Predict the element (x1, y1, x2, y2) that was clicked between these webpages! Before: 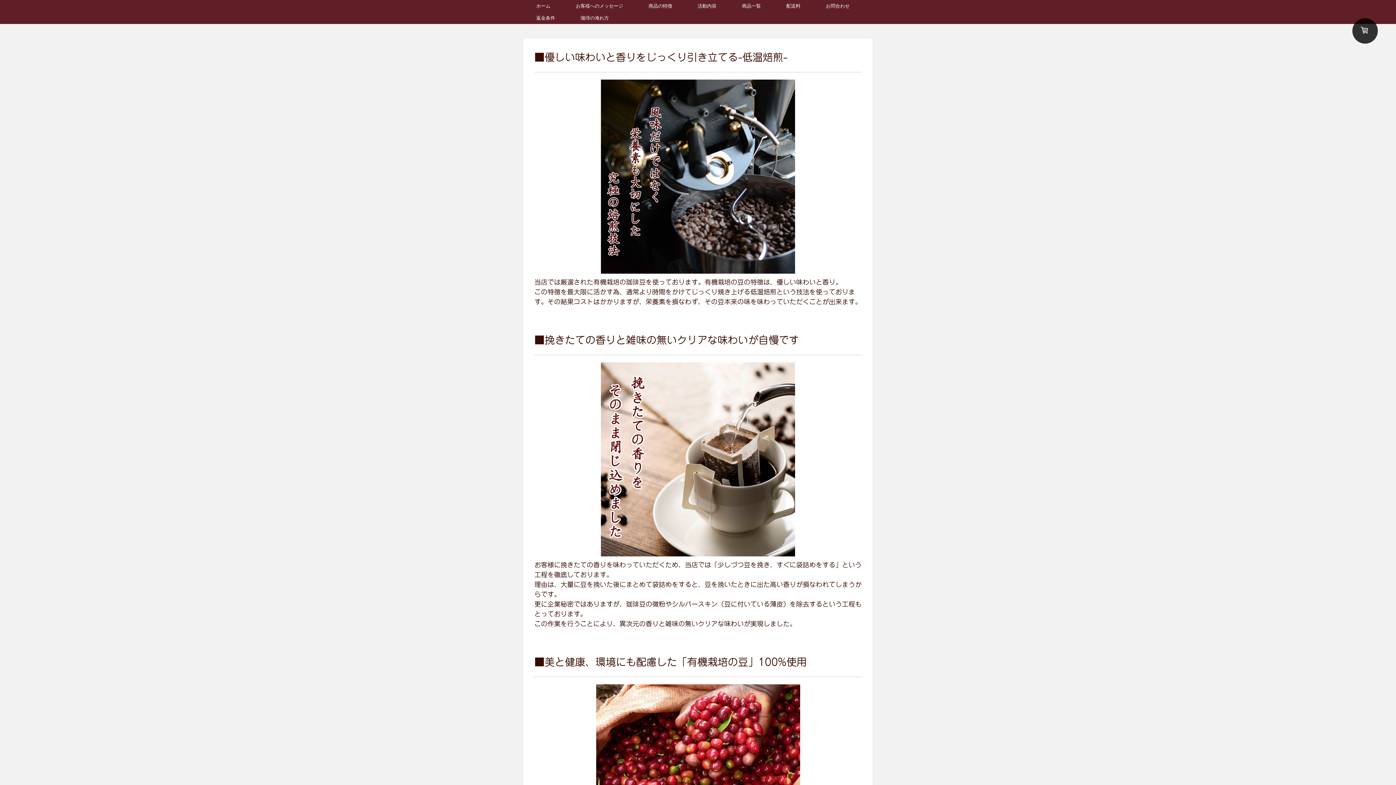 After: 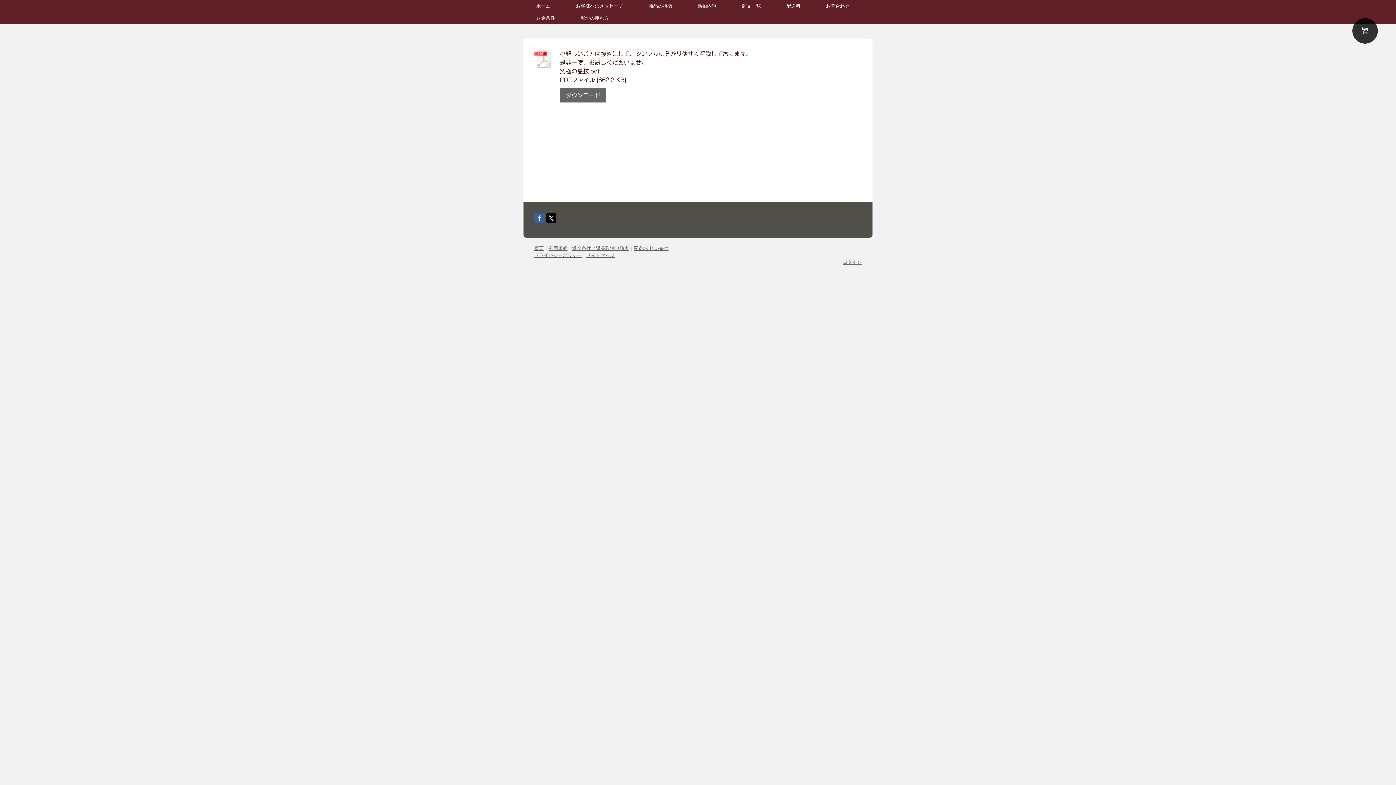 Action: label: 珈琲の淹れ方 bbox: (568, 12, 621, 24)